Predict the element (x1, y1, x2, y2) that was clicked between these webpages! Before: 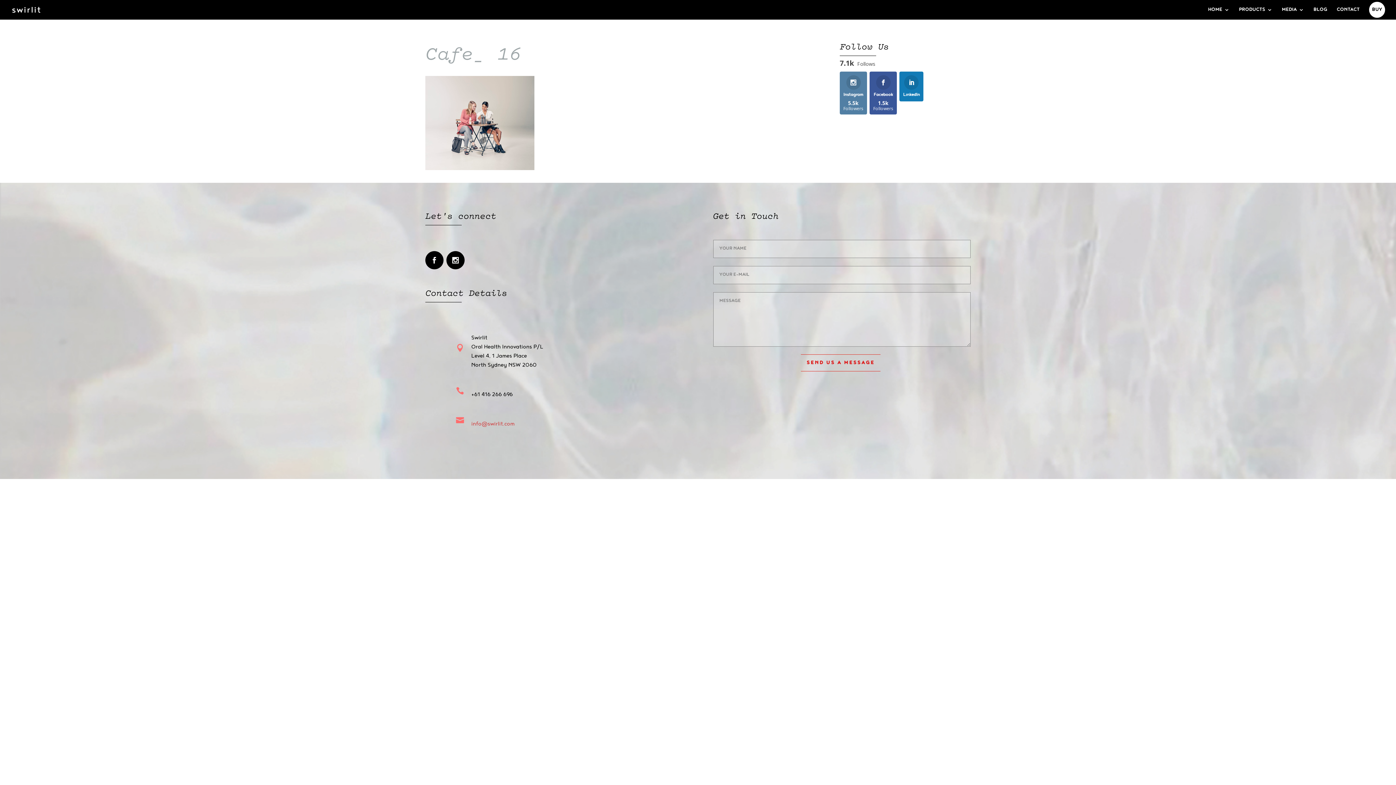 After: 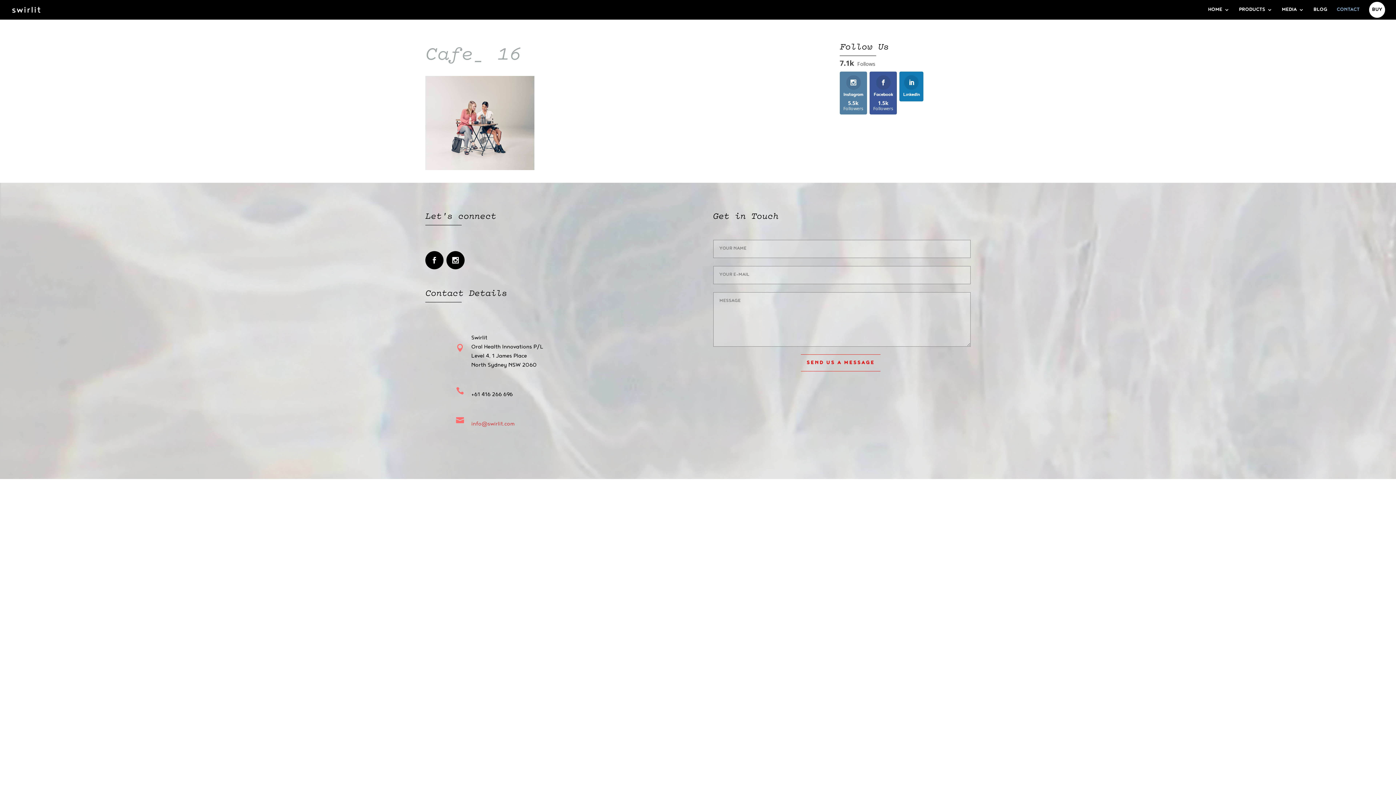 Action: label: CONTACT bbox: (1337, 7, 1360, 17)